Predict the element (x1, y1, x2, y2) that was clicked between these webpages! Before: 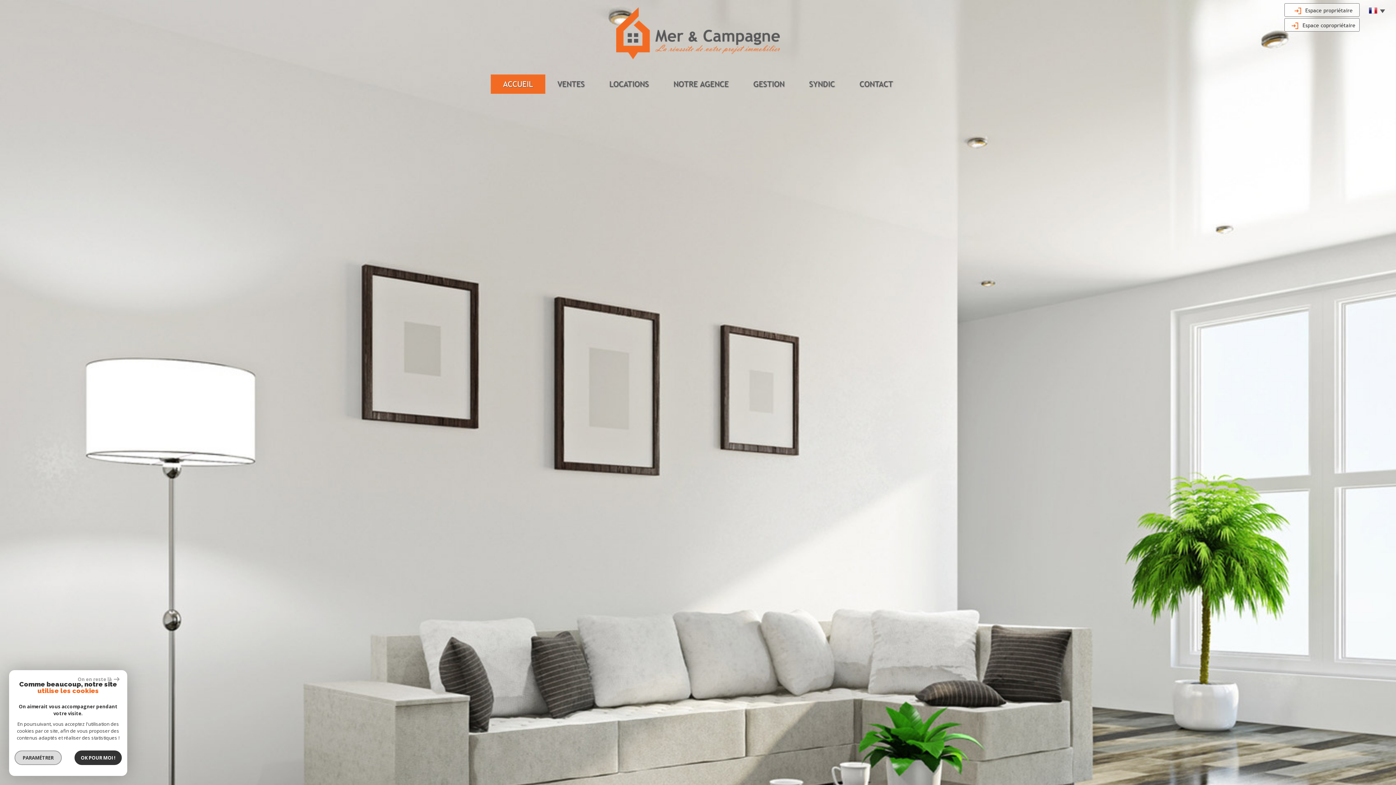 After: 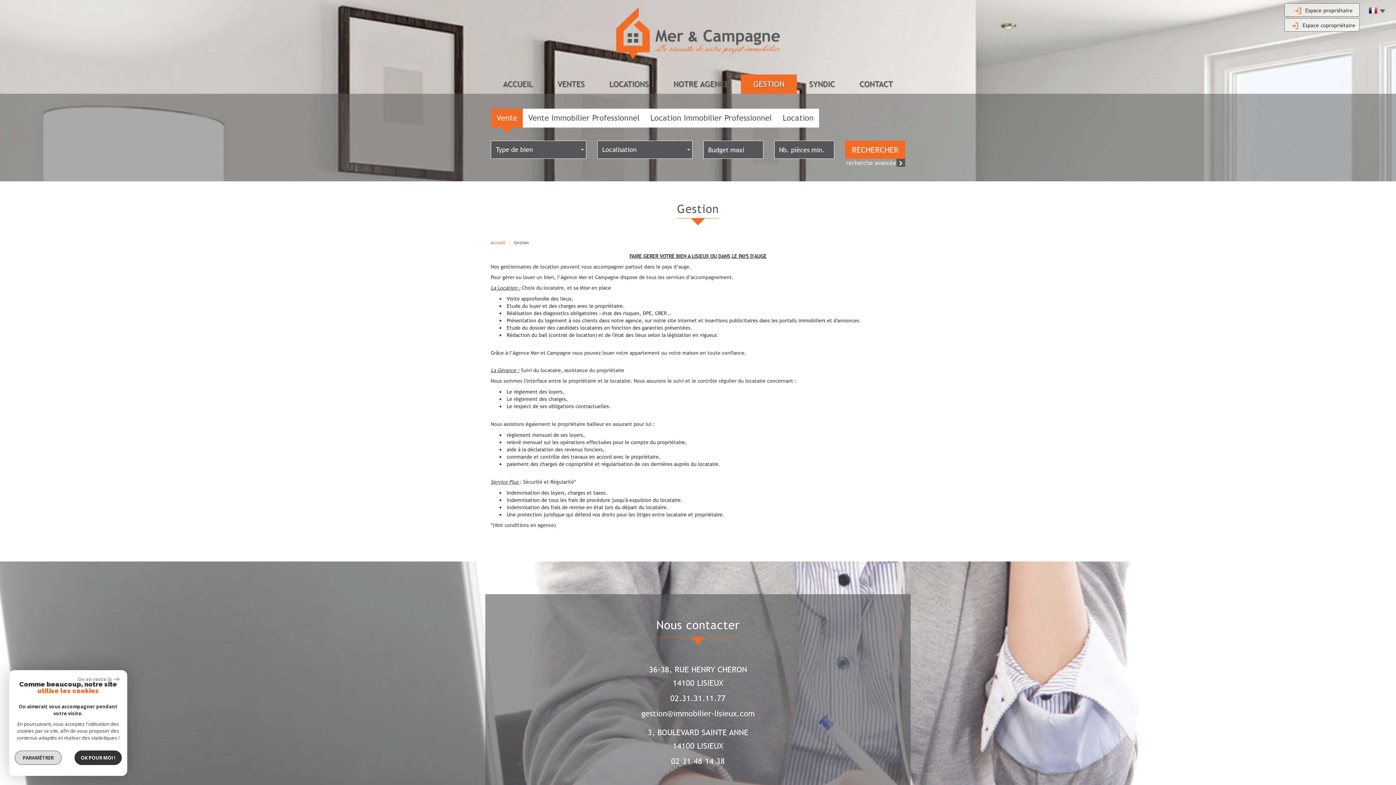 Action: label: GESTION bbox: (741, 74, 797, 93)